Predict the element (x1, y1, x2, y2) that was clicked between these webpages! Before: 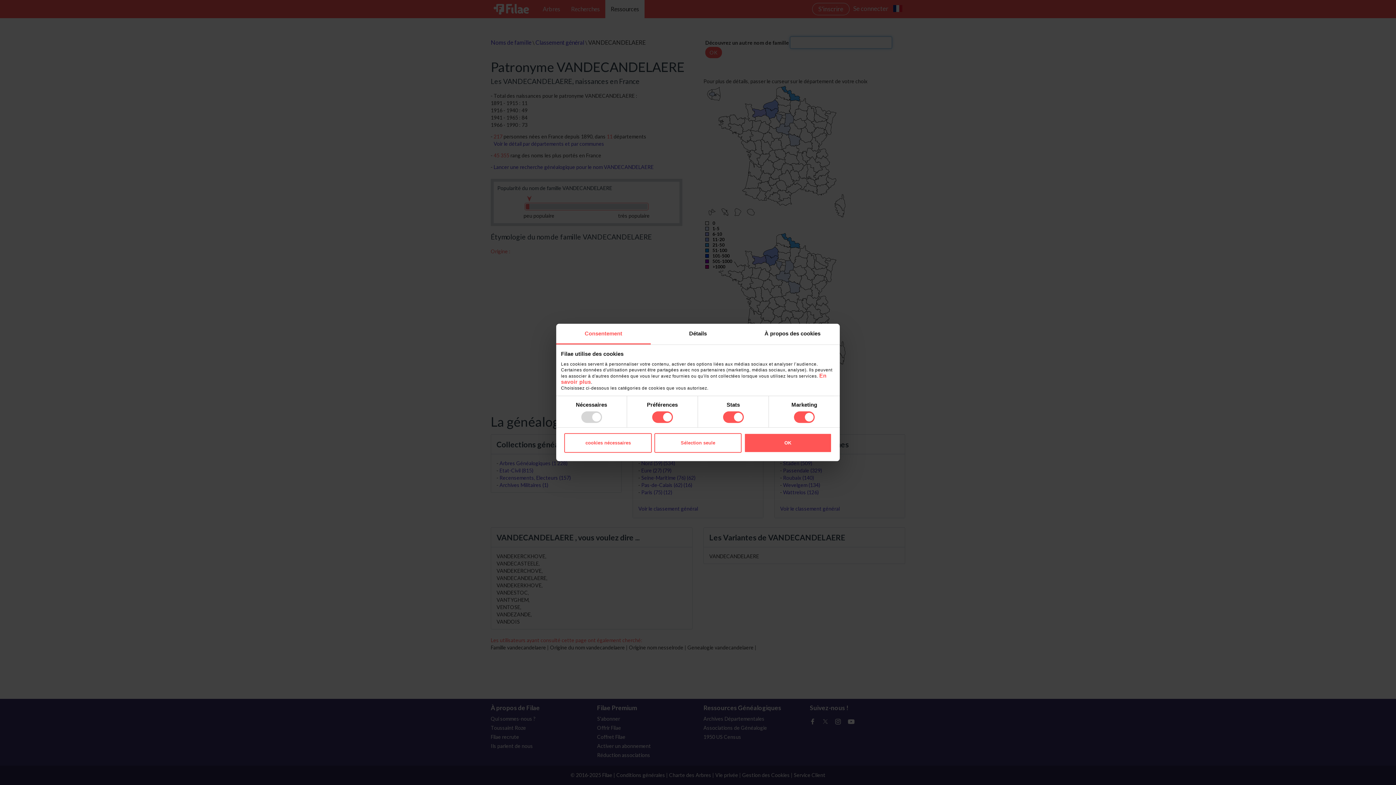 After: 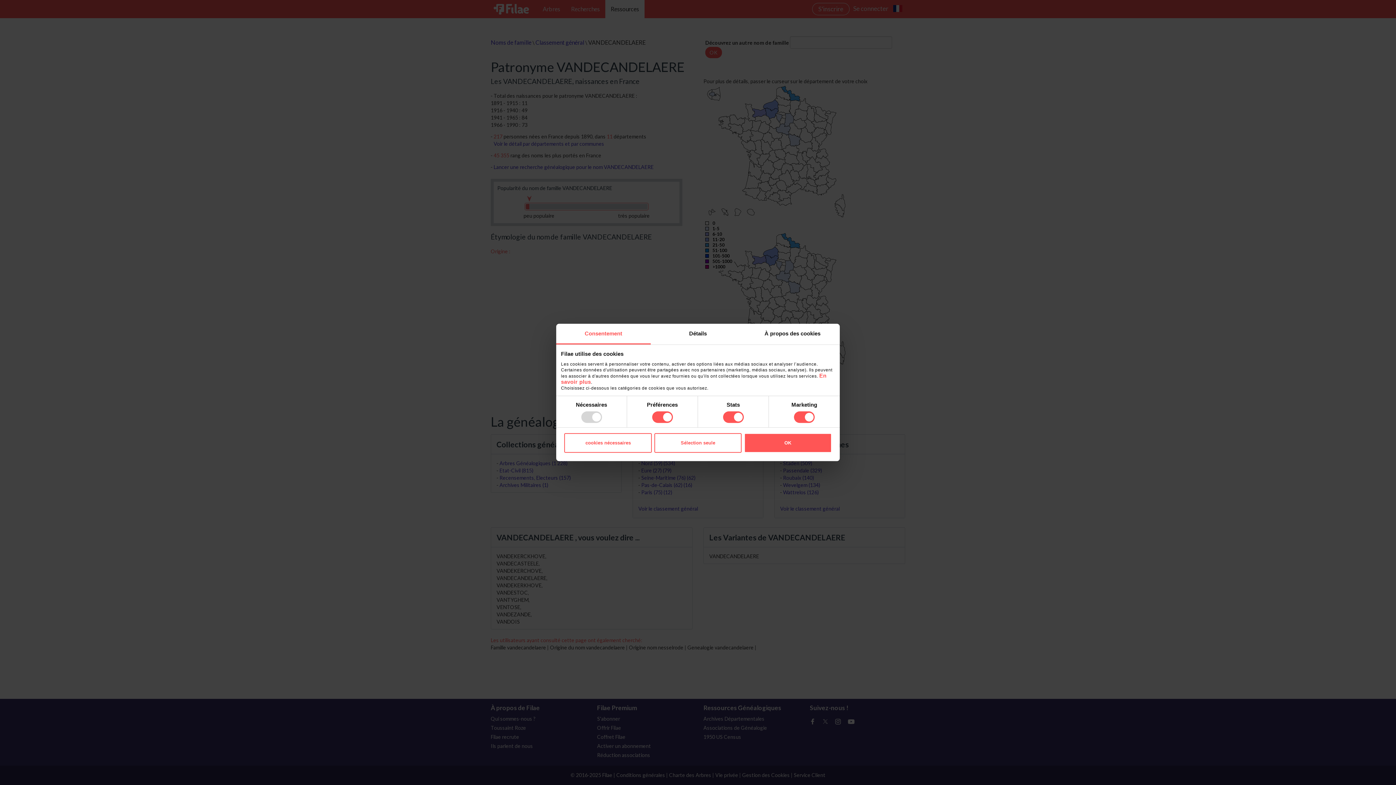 Action: label: Consentement bbox: (556, 323, 650, 344)